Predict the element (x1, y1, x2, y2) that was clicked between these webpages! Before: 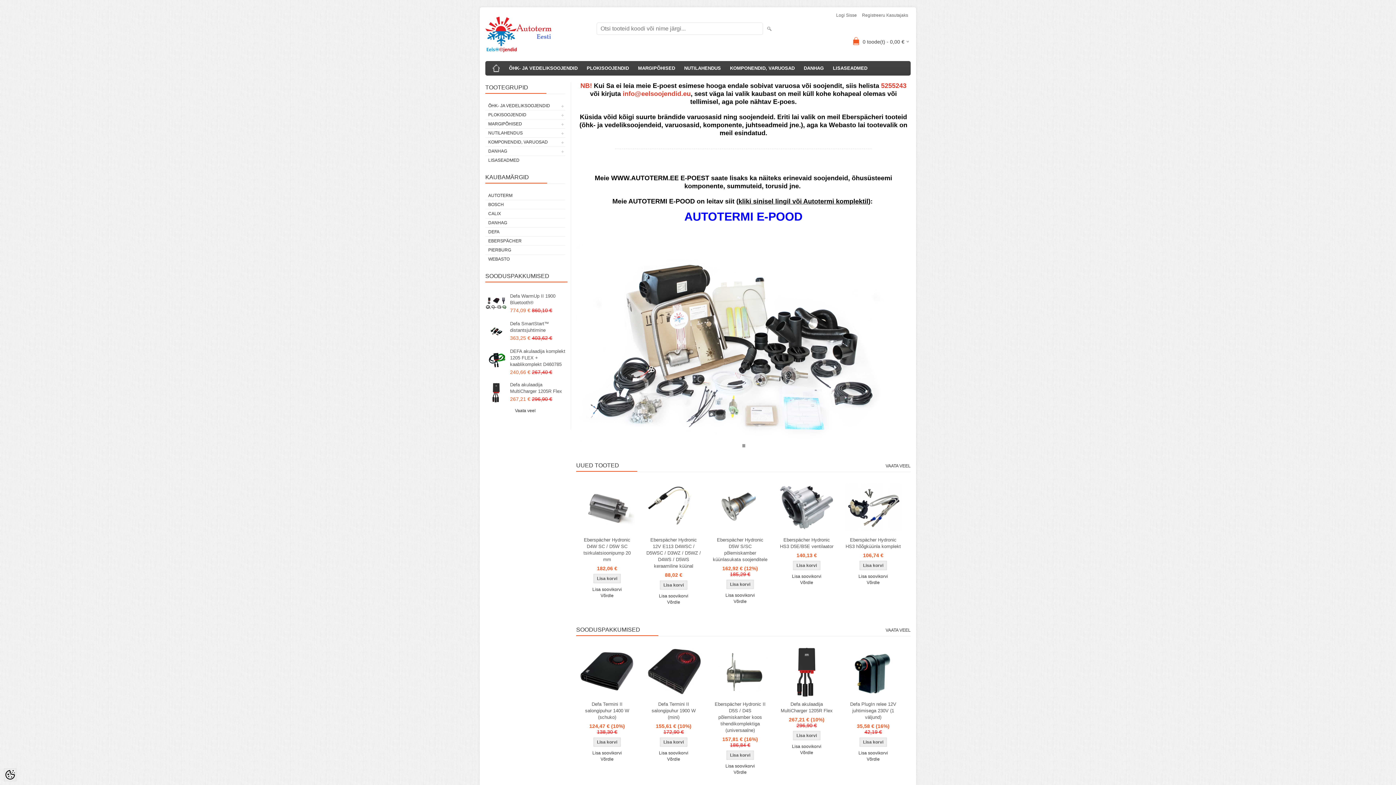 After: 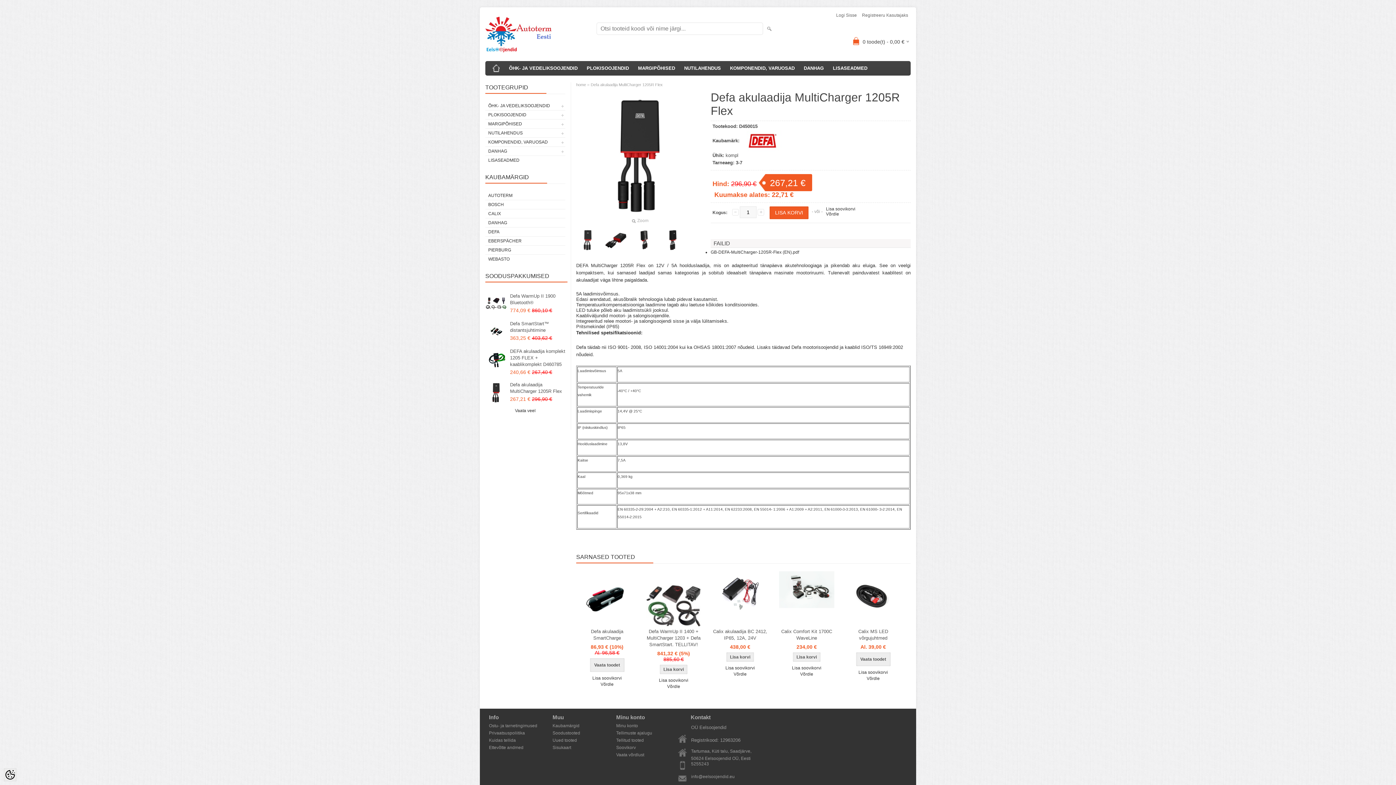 Action: bbox: (485, 381, 565, 394) label: Defa akulaadija MultiCharger 1205R Flex